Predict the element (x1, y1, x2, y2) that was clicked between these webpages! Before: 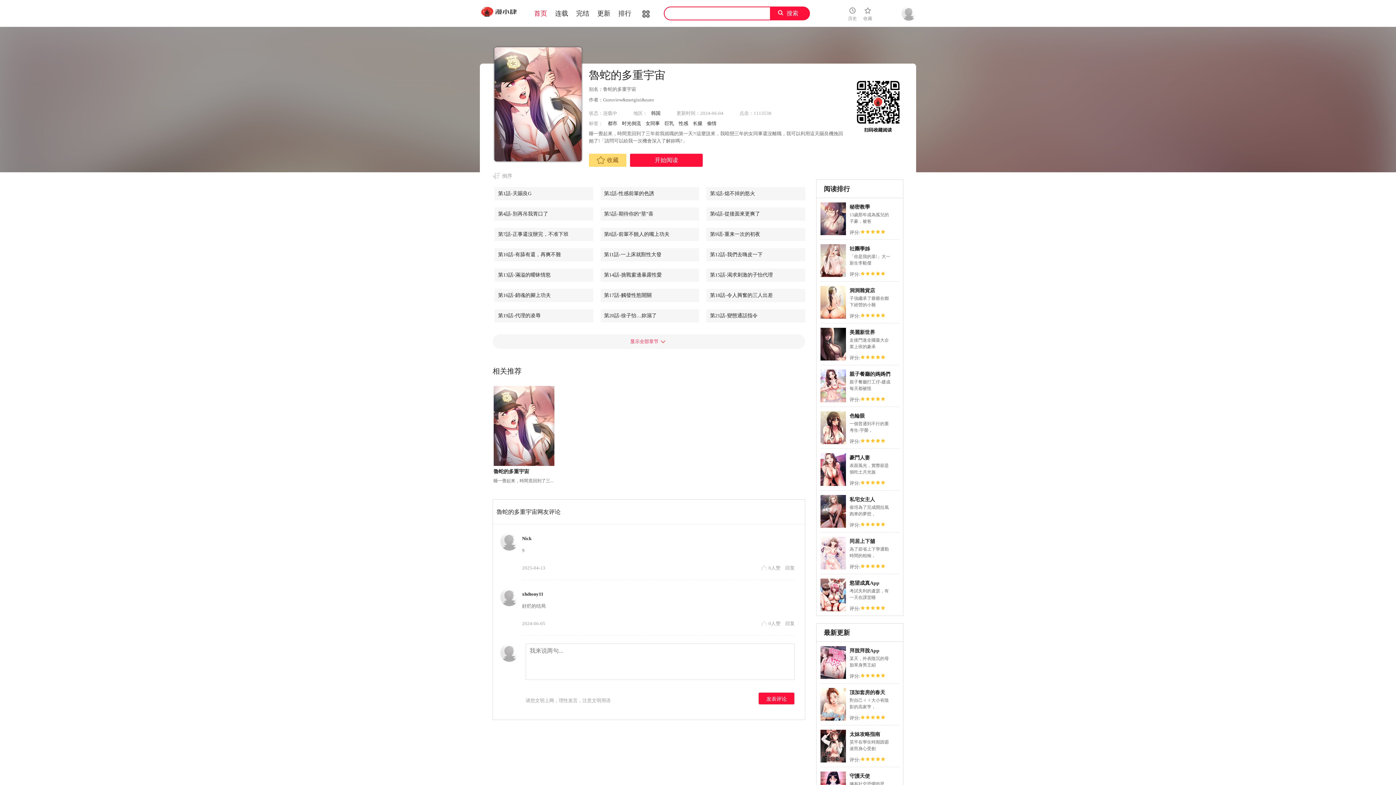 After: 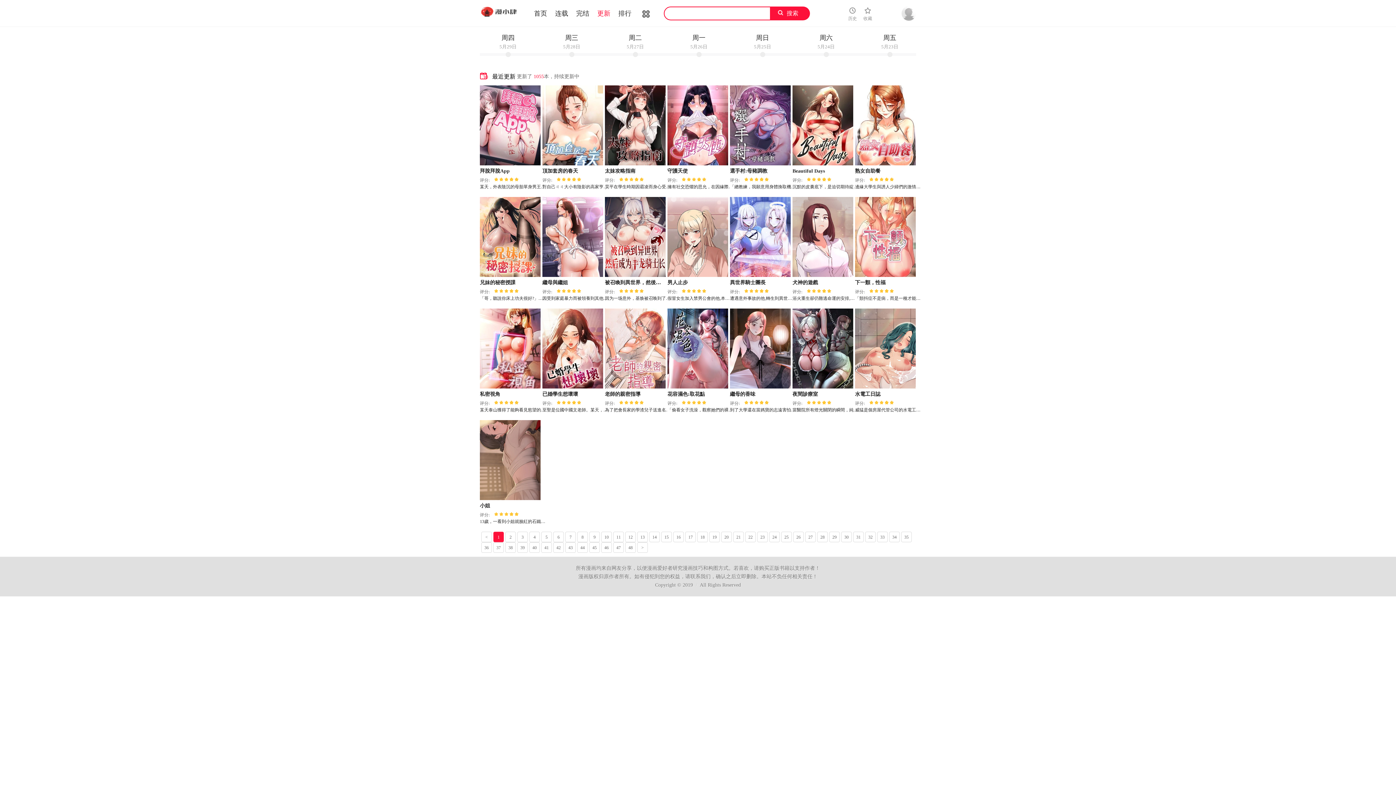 Action: bbox: (597, 9, 610, 17) label: 更新